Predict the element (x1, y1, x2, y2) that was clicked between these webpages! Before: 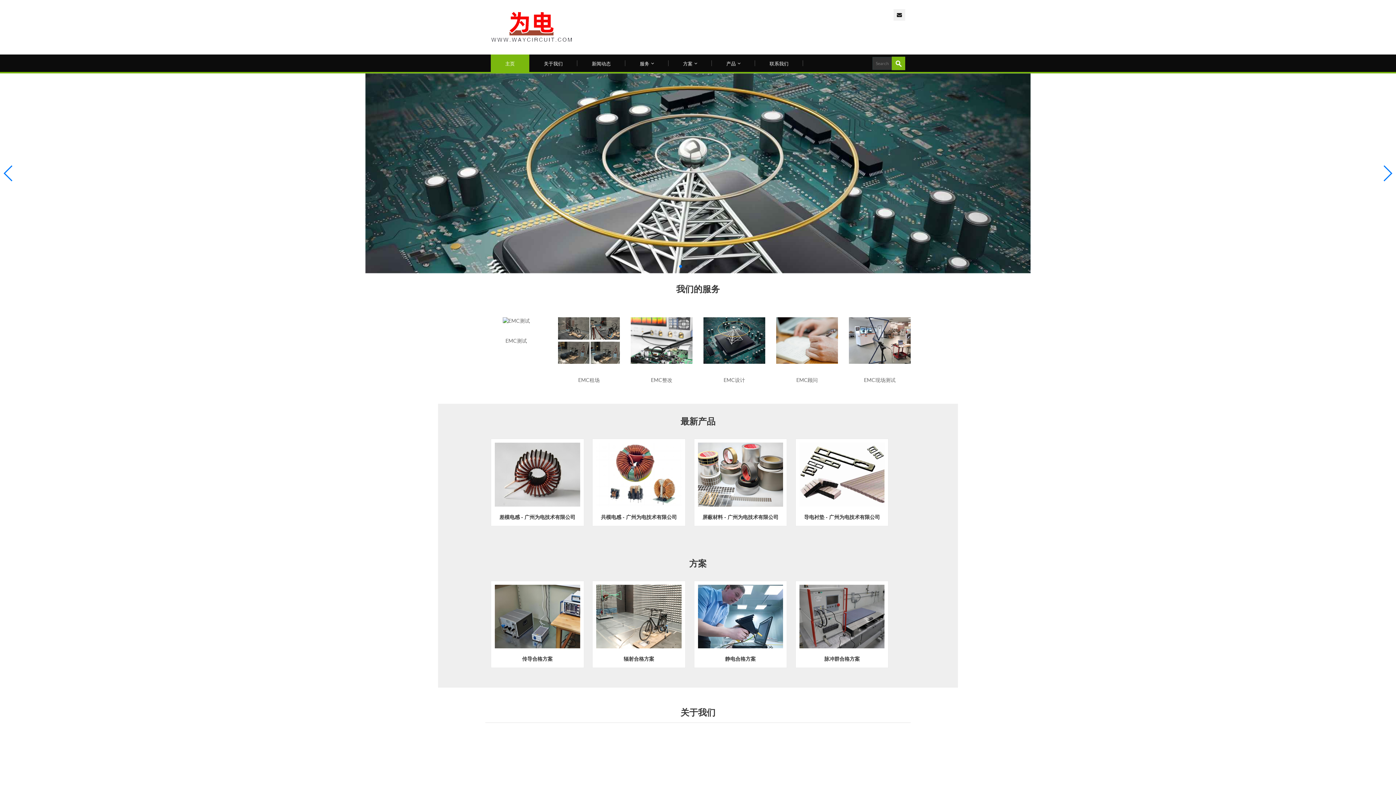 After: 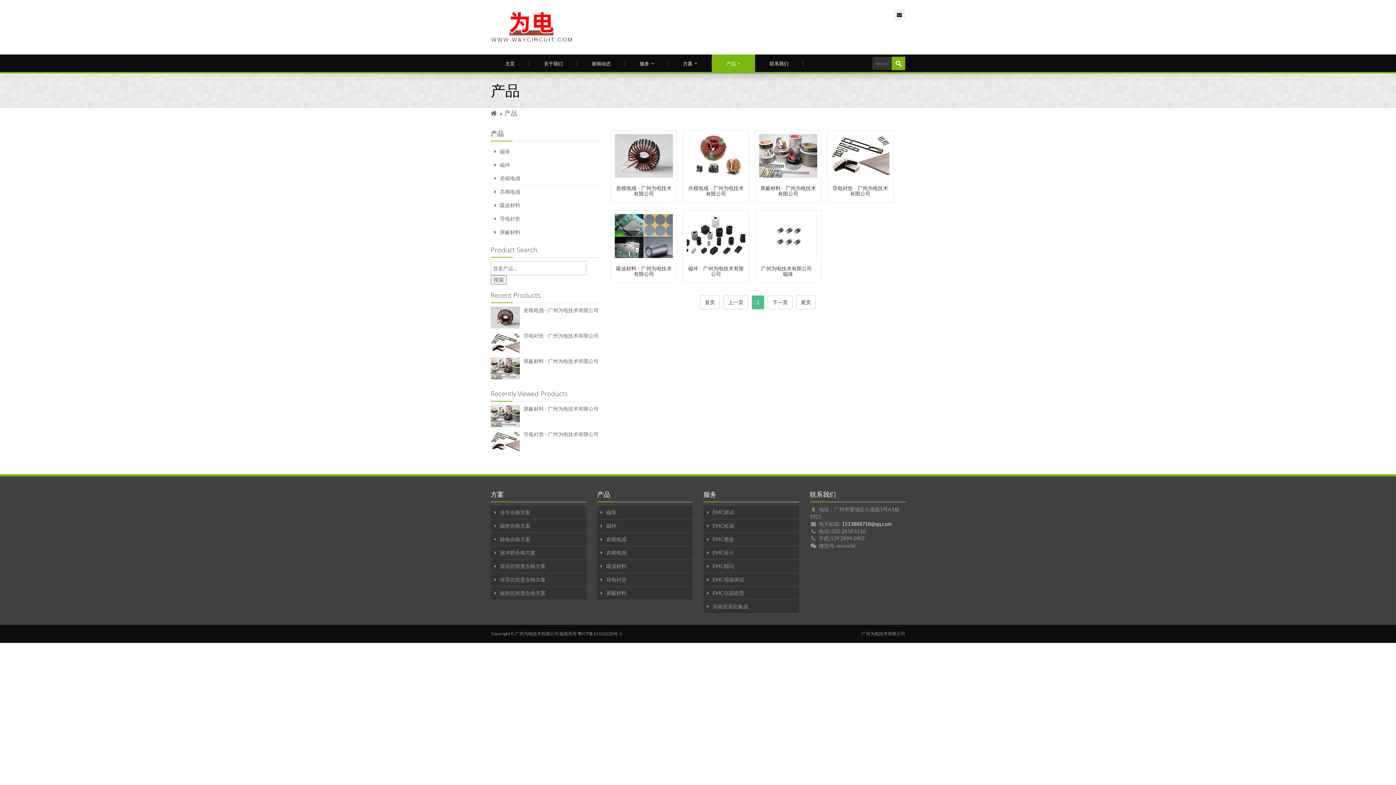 Action: bbox: (712, 54, 755, 72) label: 产品